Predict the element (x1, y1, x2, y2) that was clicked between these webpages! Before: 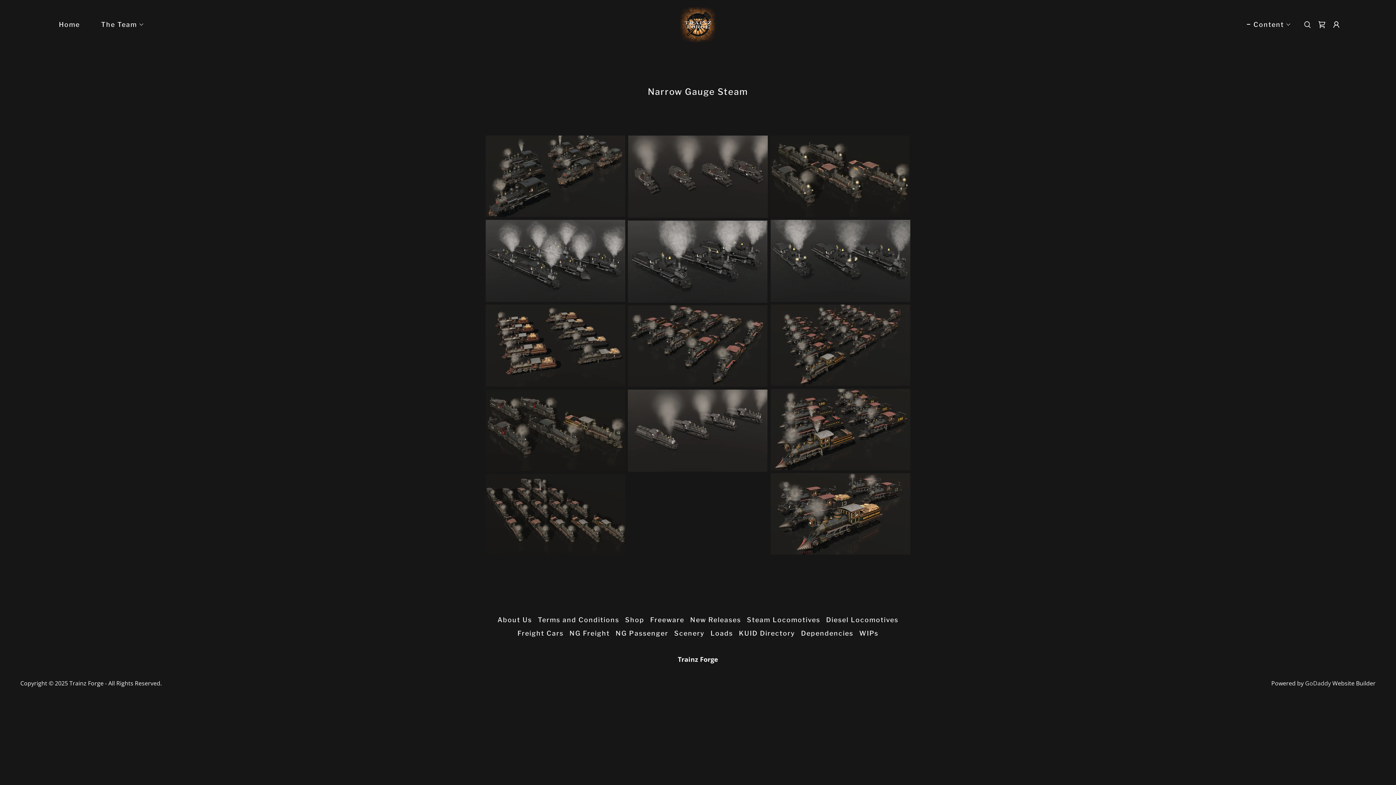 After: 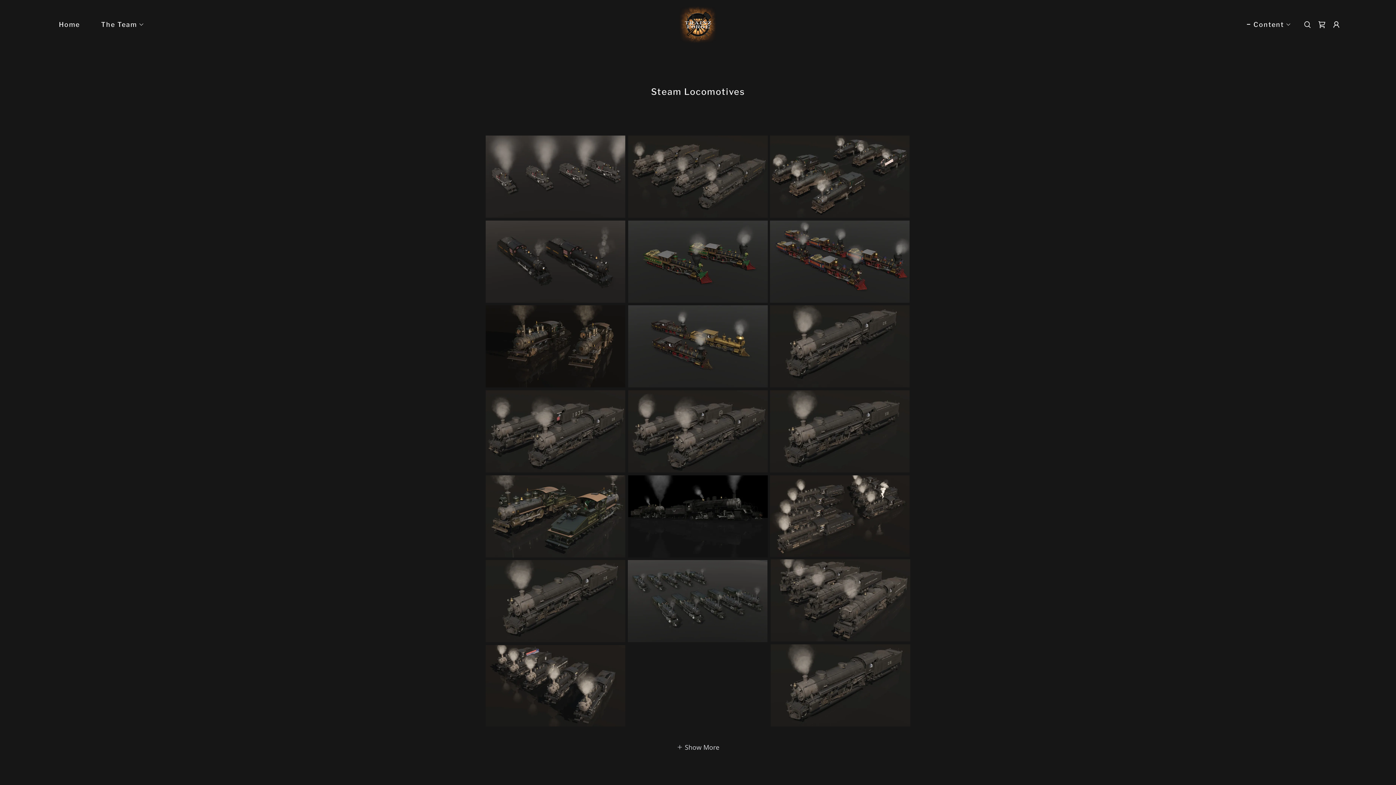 Action: bbox: (744, 613, 823, 626) label: Steam Locomotives